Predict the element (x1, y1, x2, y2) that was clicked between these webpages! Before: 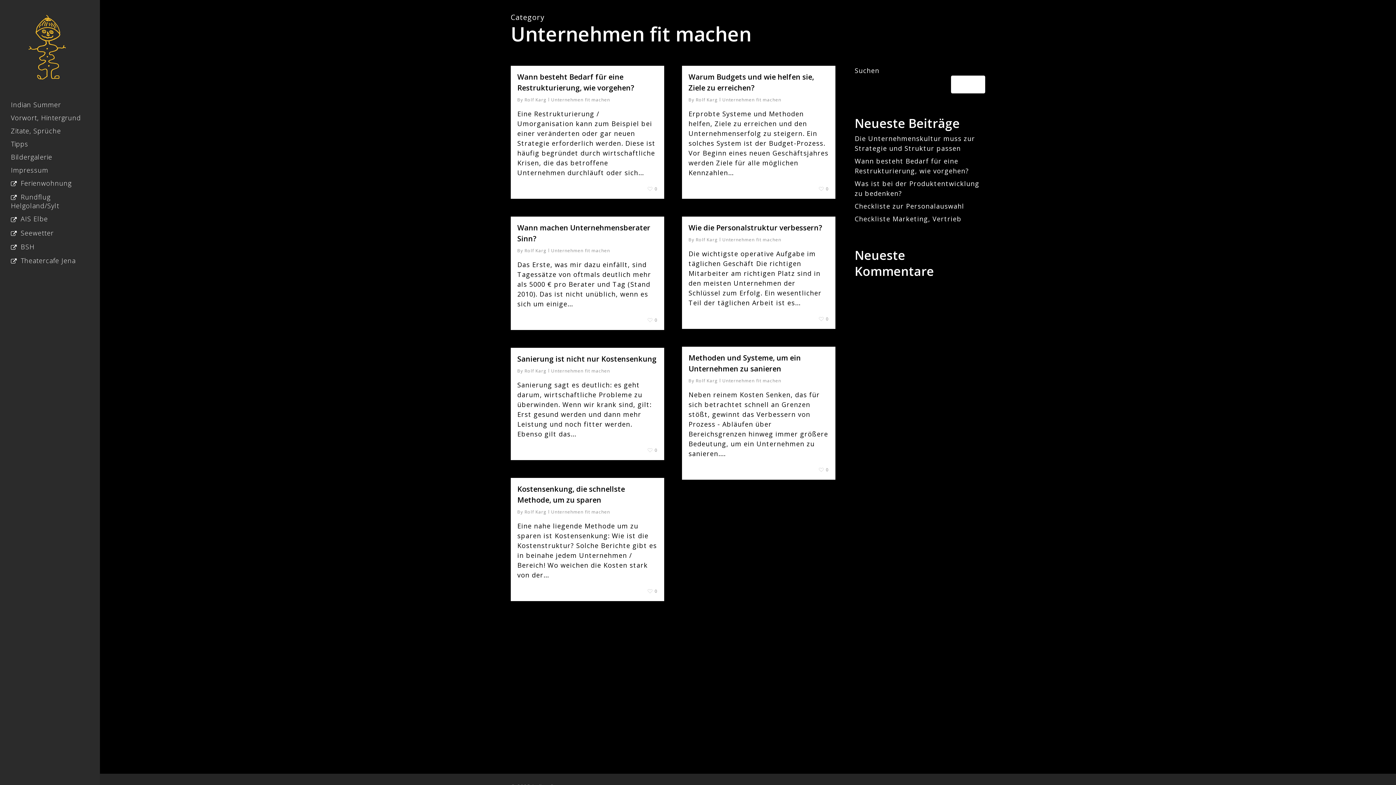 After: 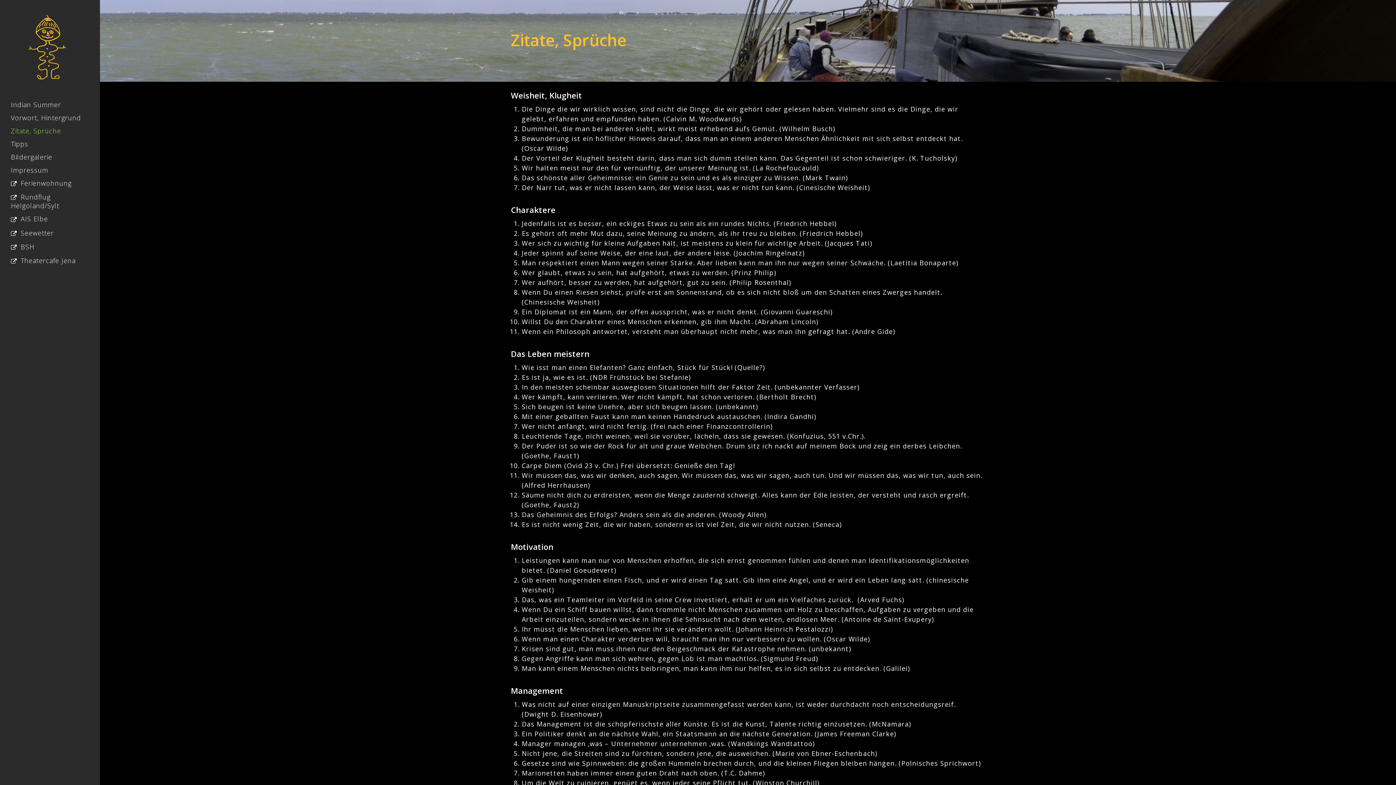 Action: bbox: (10, 124, 61, 137) label: Zitate, Sprüche